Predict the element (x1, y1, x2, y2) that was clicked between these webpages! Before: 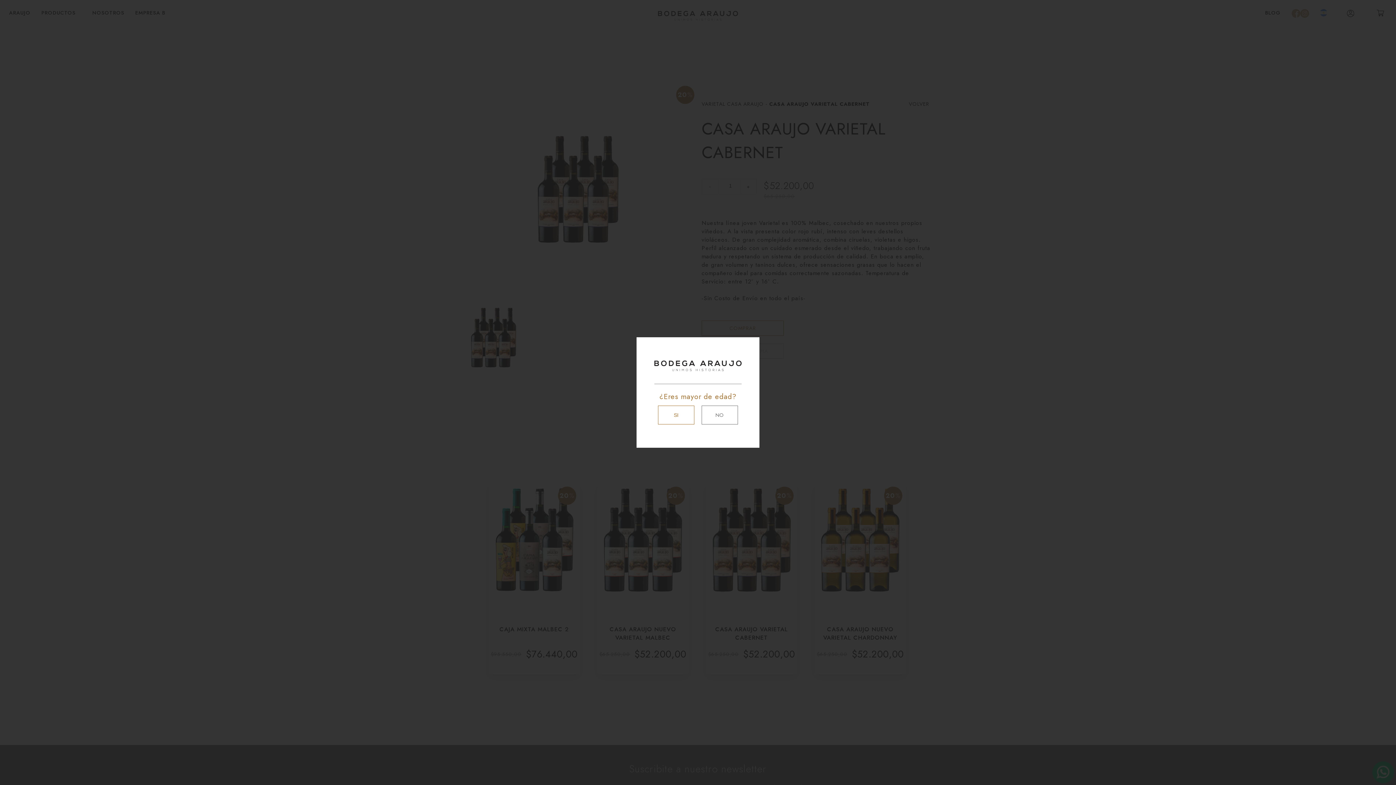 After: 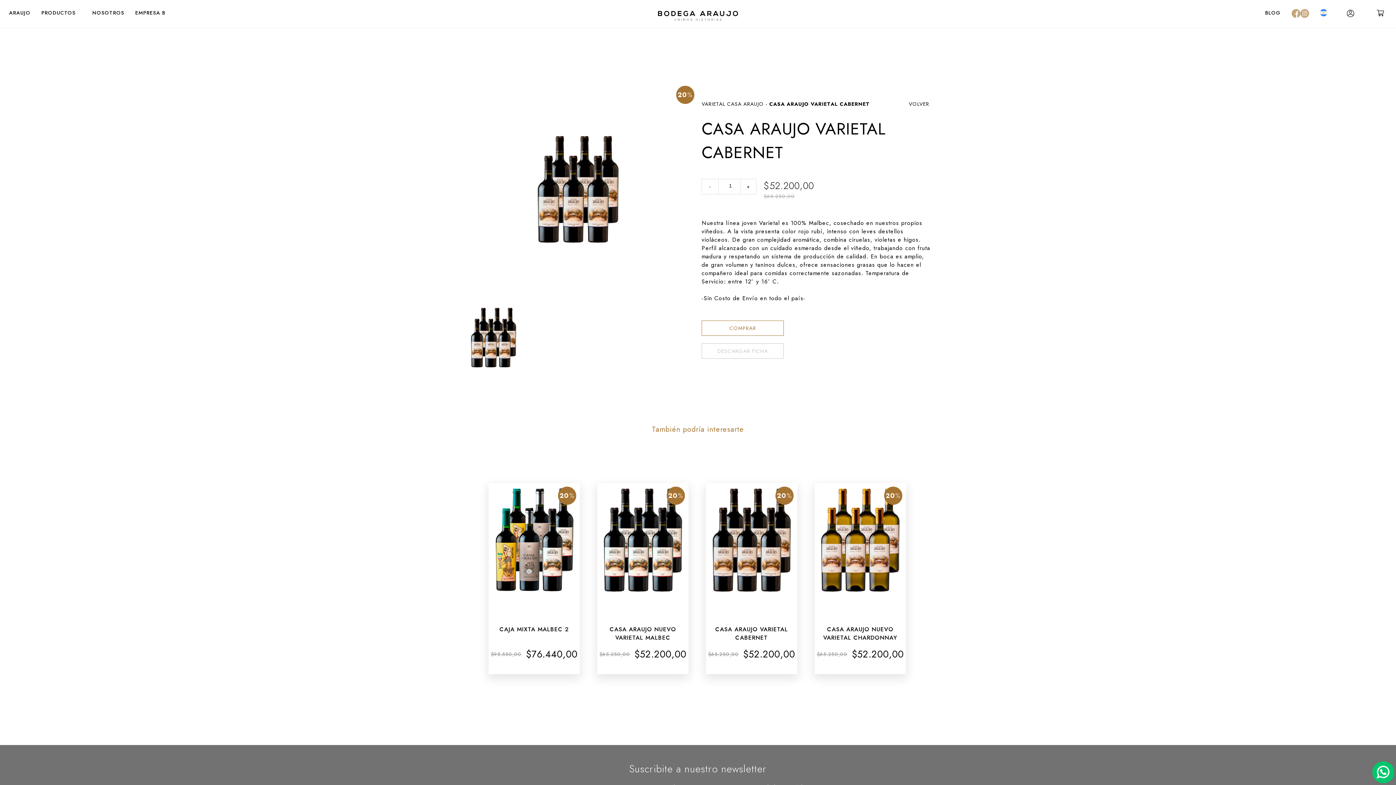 Action: bbox: (658, 405, 694, 424) label: SI